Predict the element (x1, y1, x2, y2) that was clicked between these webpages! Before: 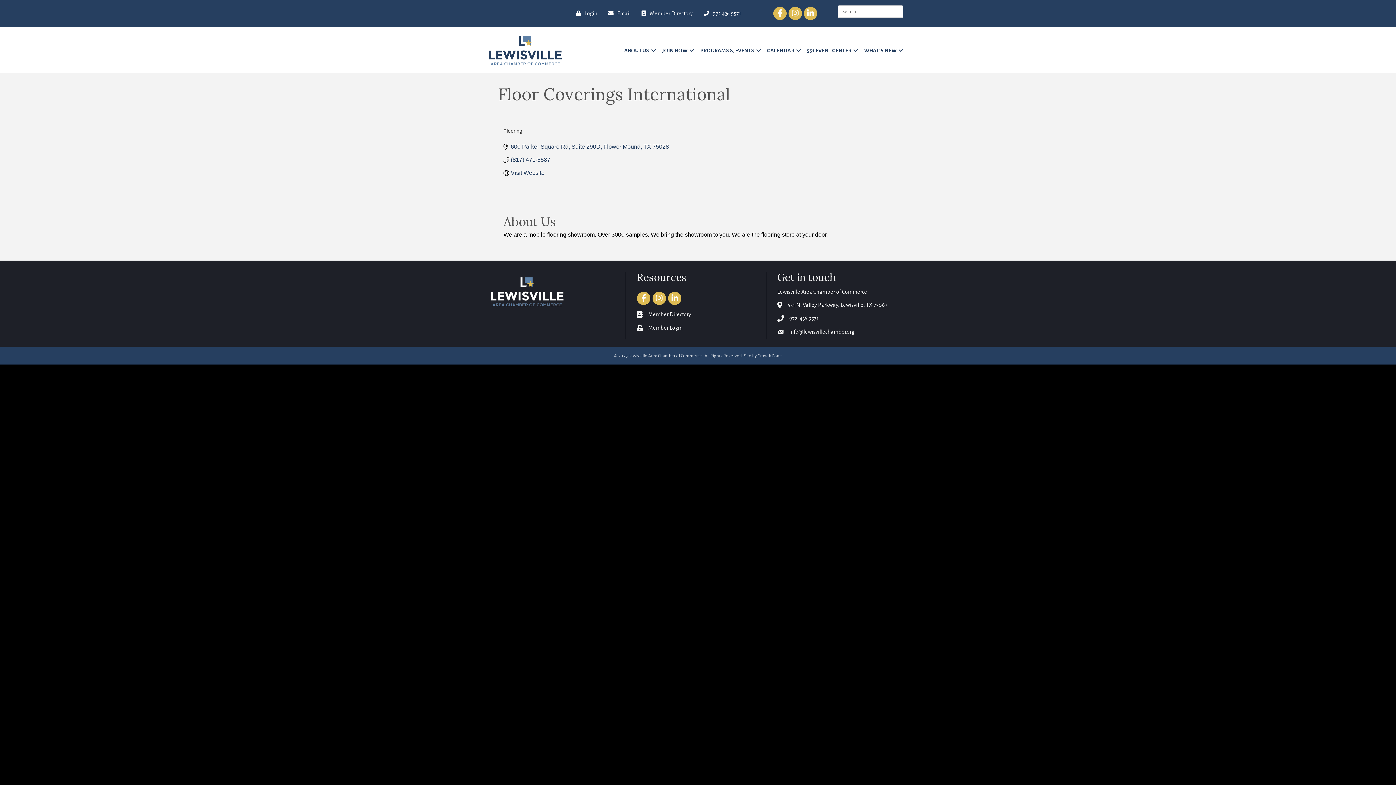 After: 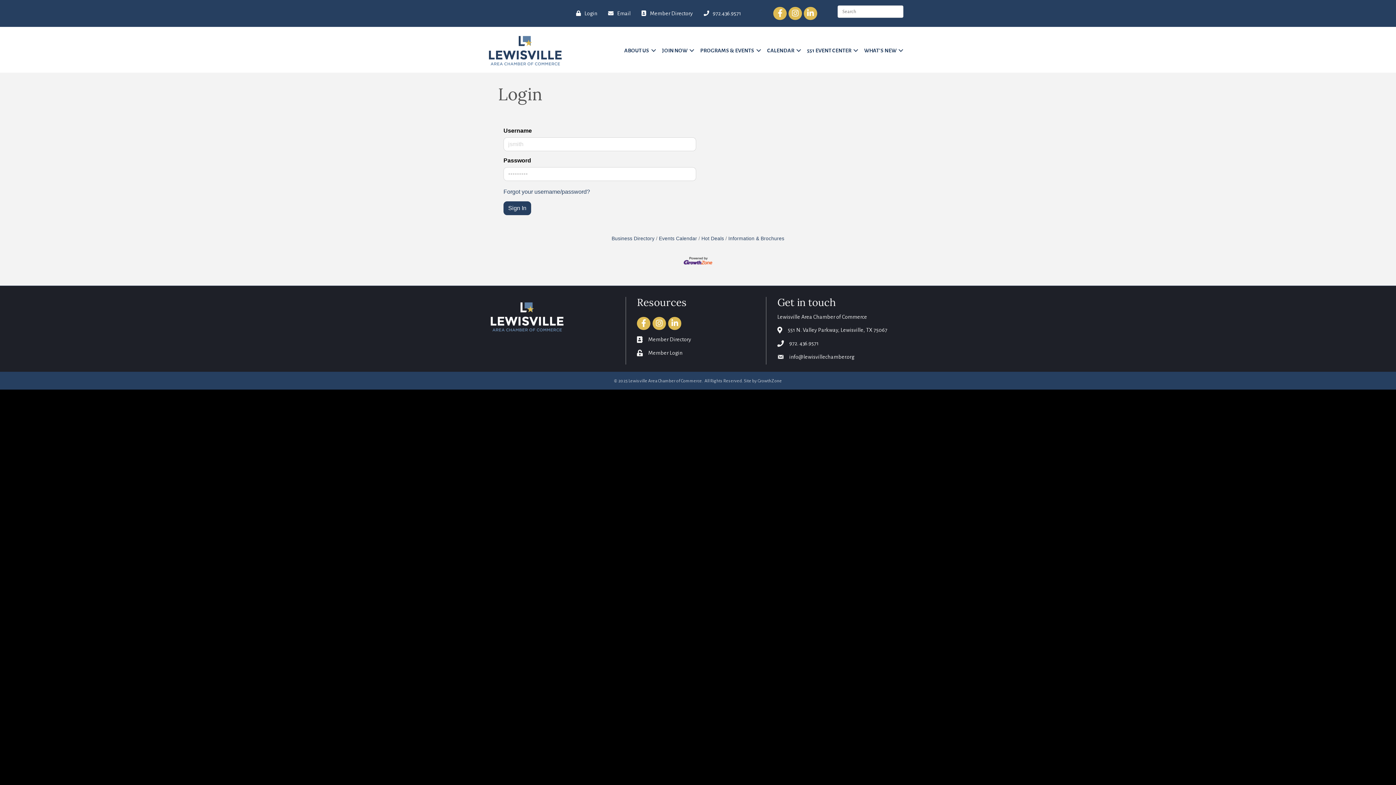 Action: label: Member Login bbox: (648, 324, 682, 331)